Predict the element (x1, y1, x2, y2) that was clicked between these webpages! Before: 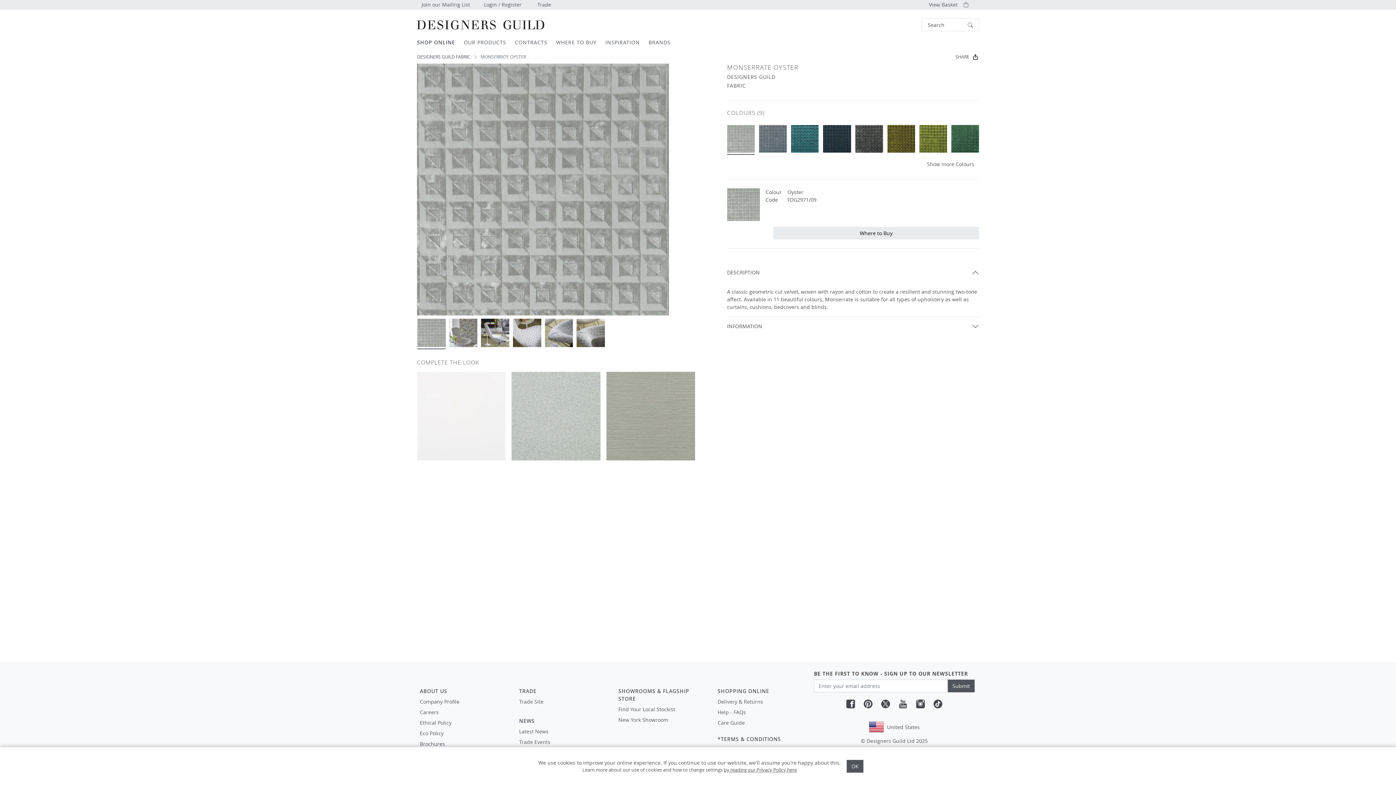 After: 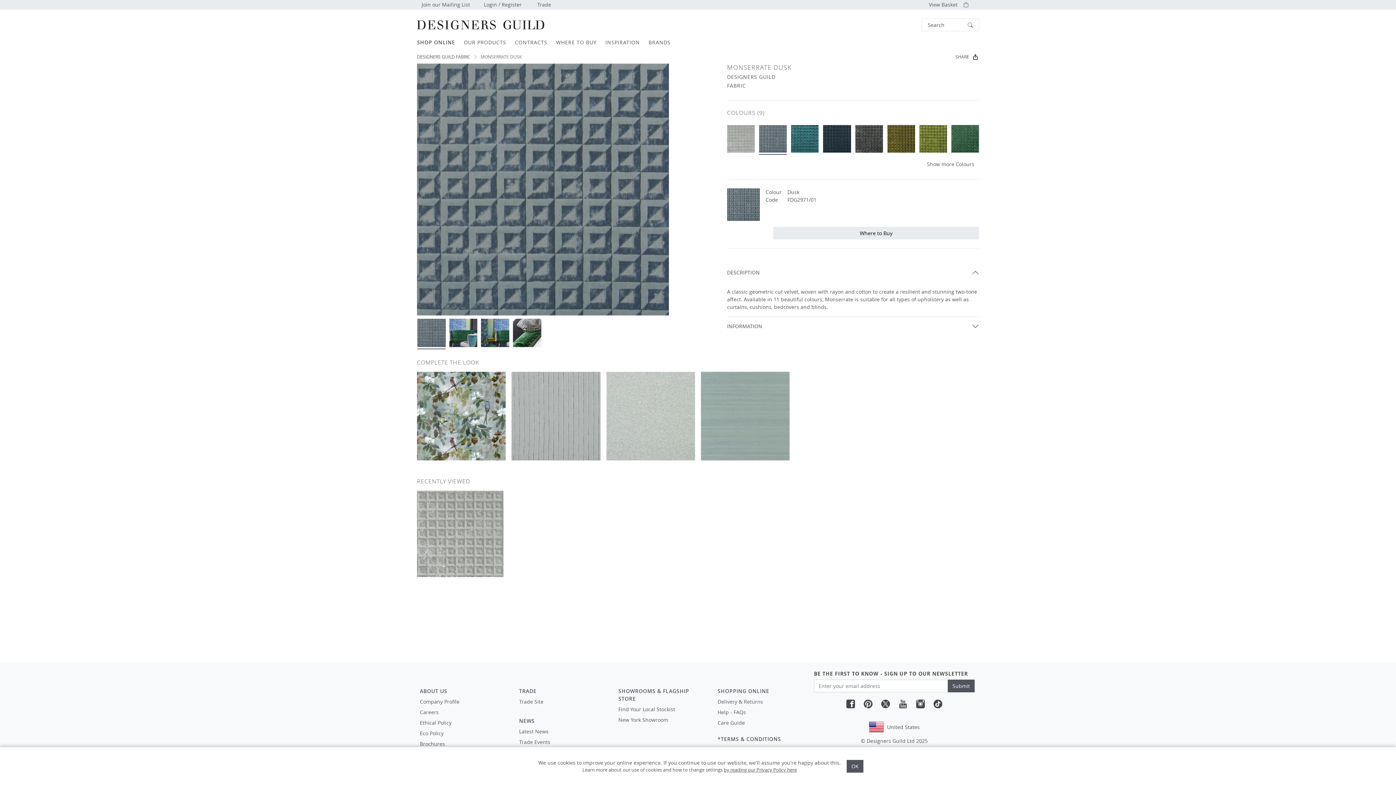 Action: label: Monserrate Dusk fabric bbox: (759, 125, 787, 152)